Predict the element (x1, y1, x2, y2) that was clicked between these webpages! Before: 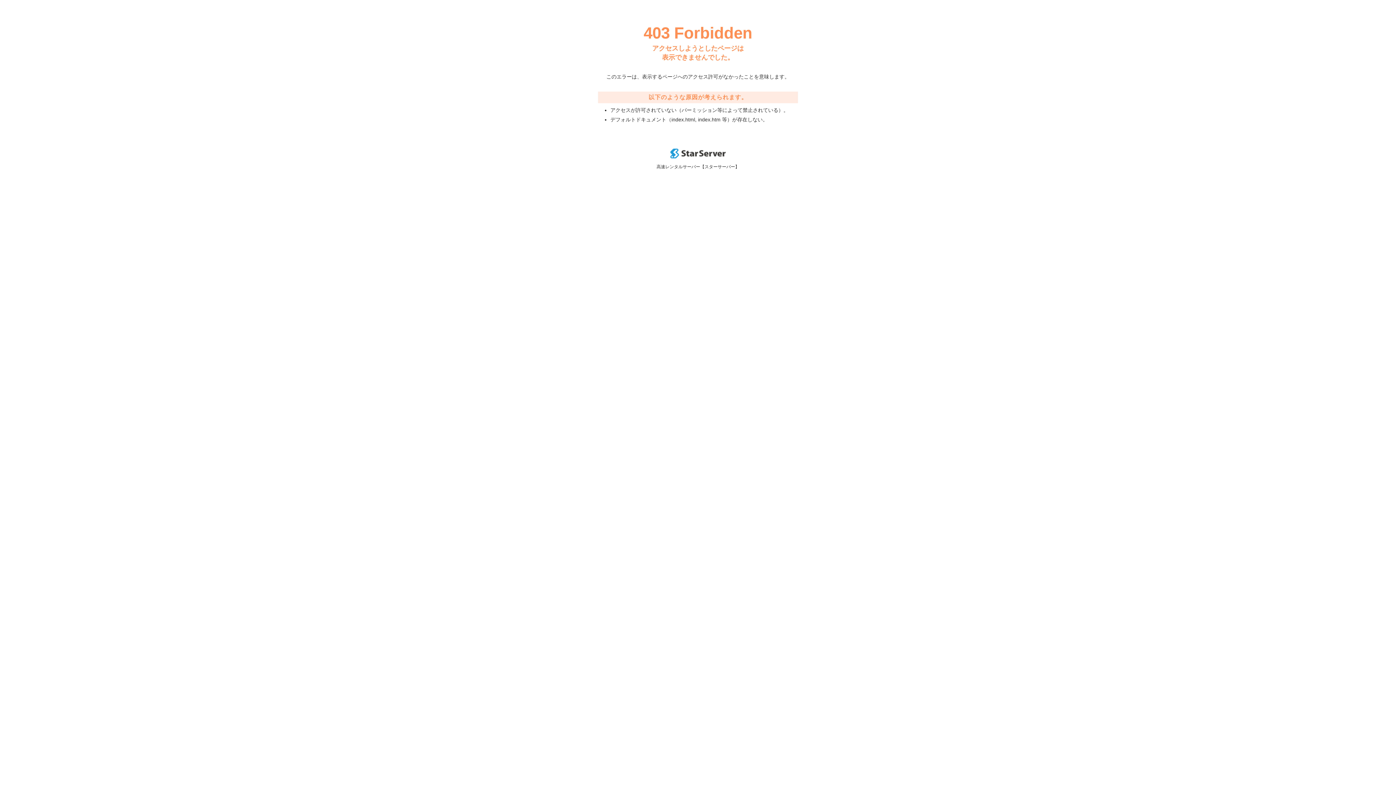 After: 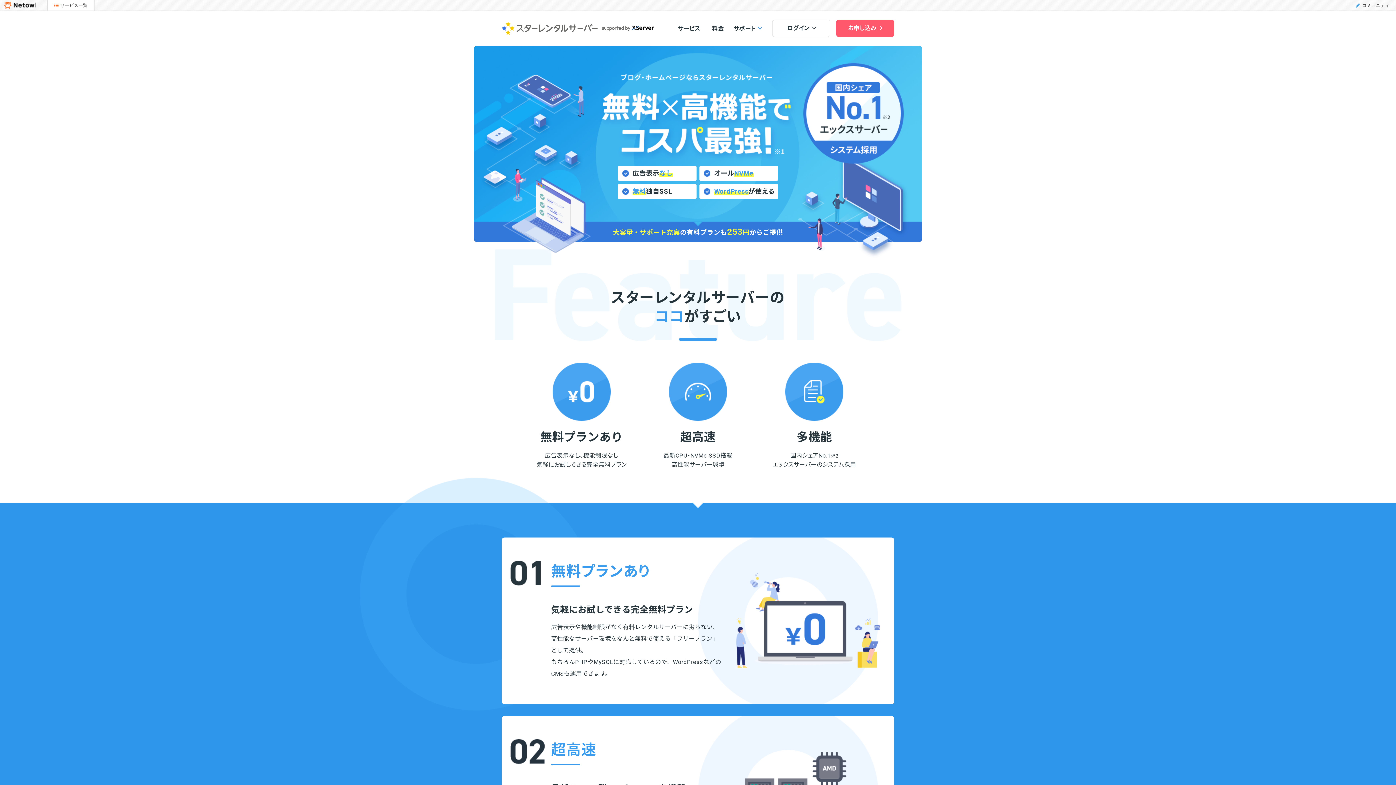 Action: bbox: (670, 153, 725, 159)